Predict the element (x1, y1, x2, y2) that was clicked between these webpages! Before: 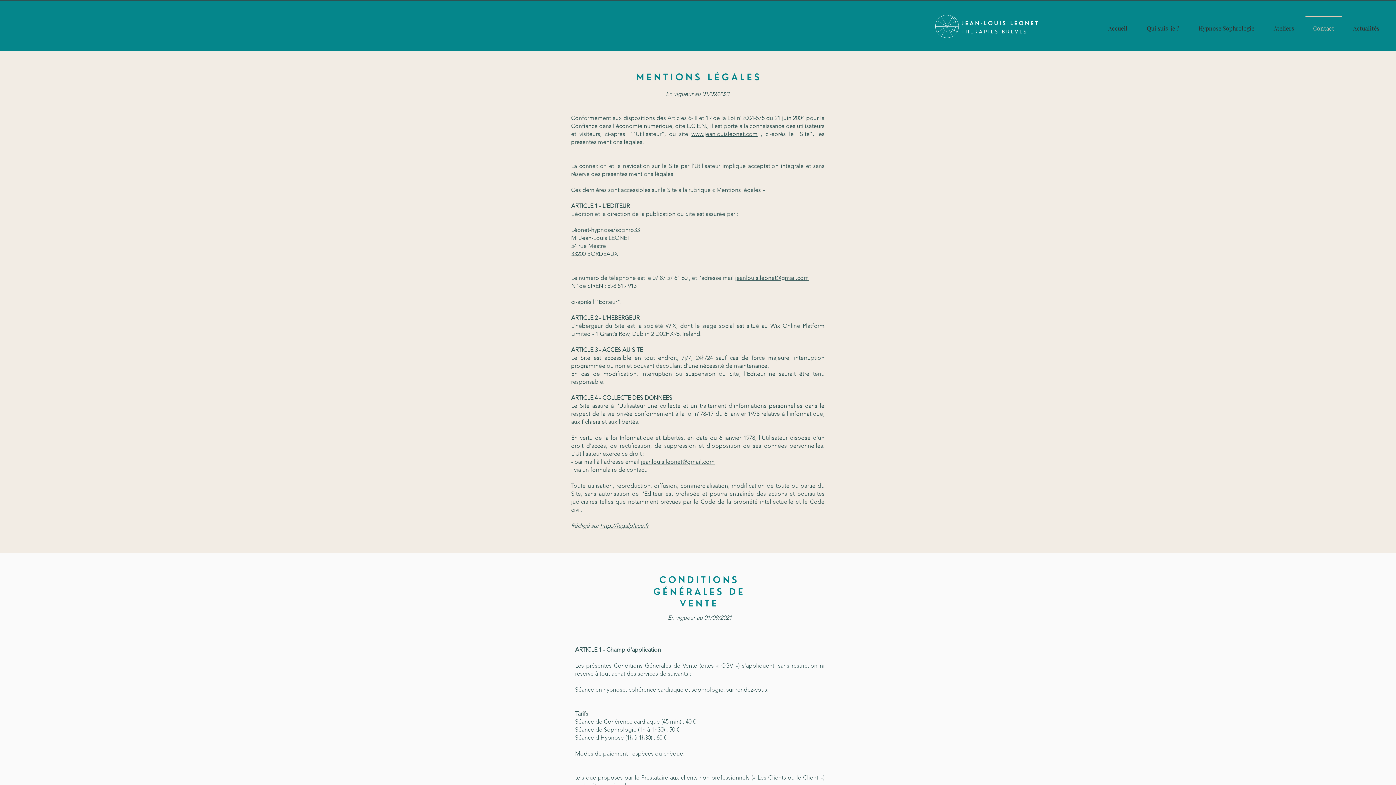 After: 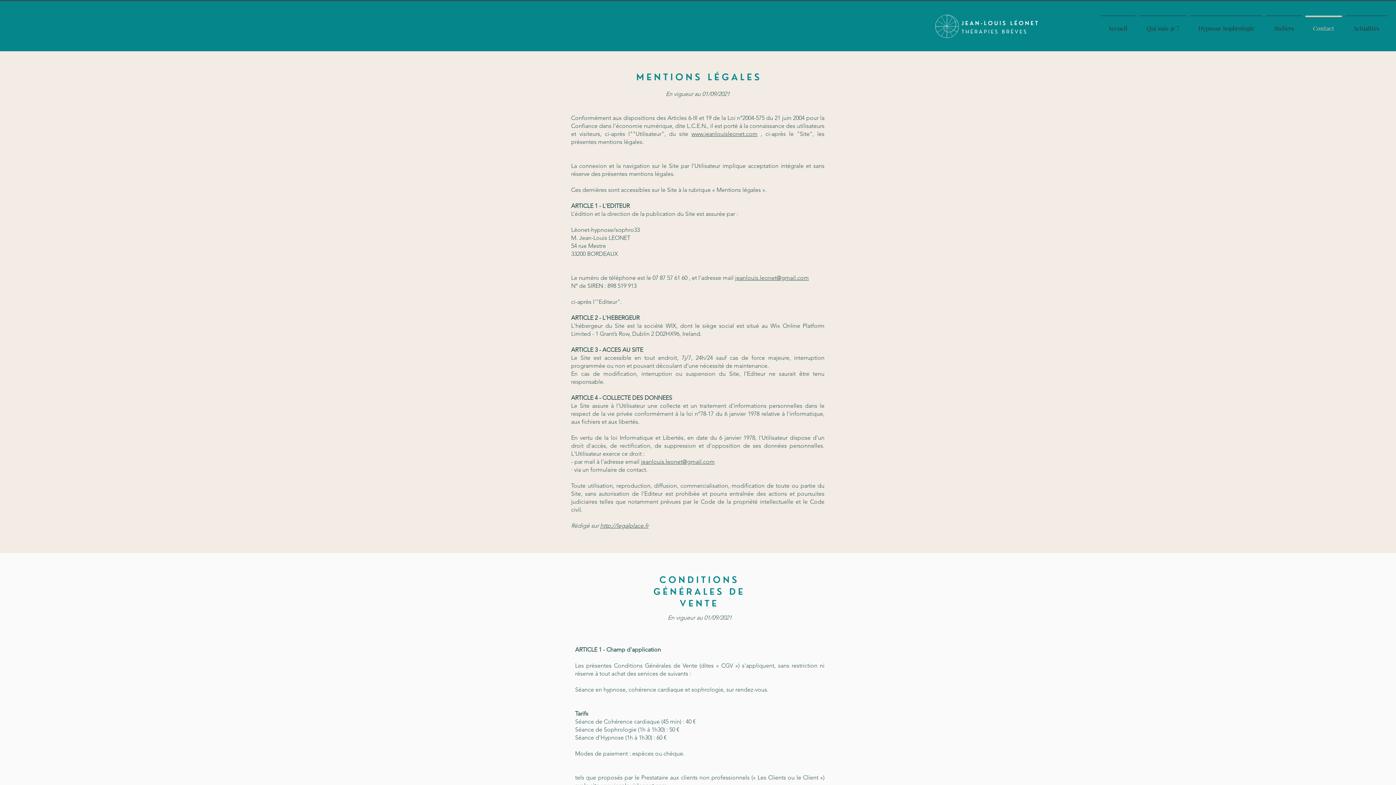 Action: bbox: (641, 458, 714, 465) label: jeanlouis.leonet@gmail.com